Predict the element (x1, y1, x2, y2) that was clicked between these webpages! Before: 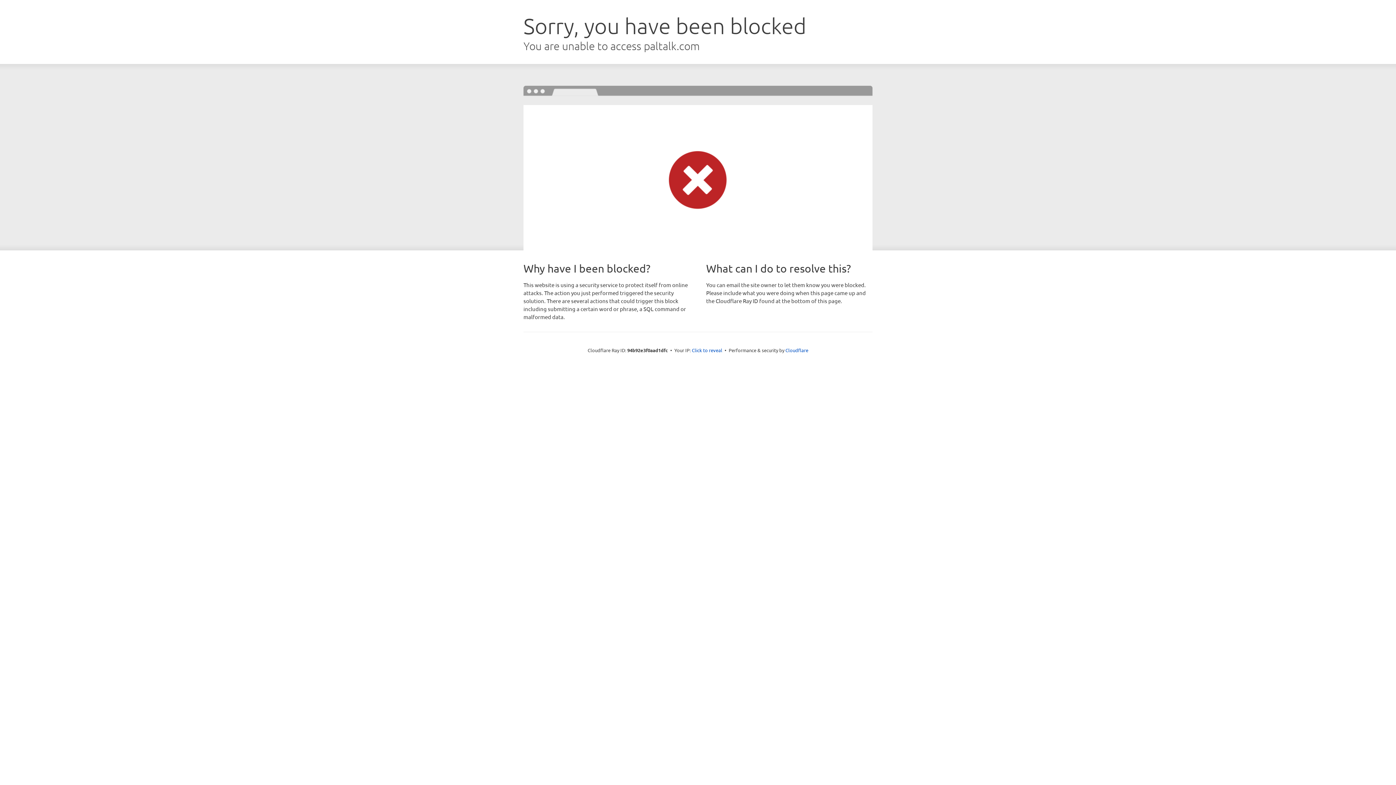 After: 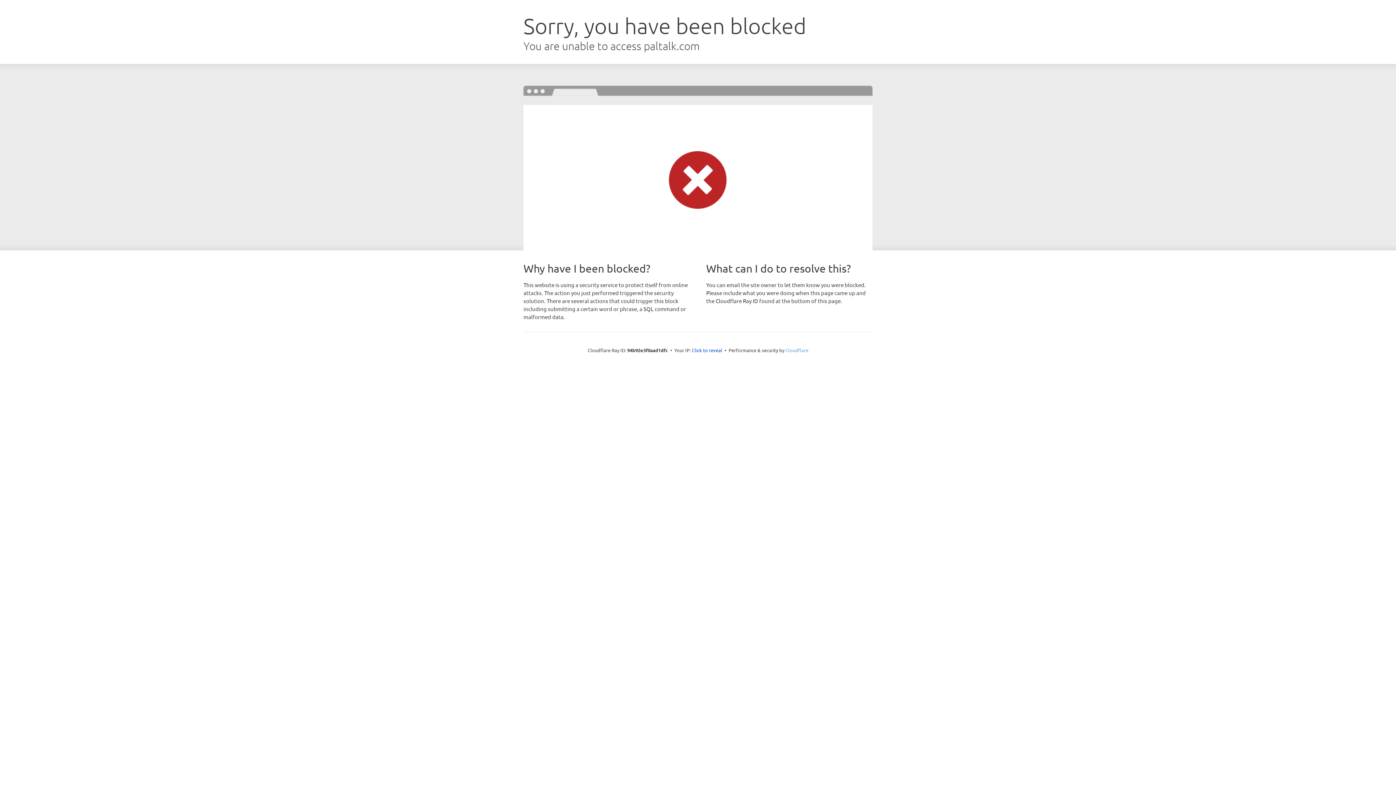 Action: bbox: (785, 347, 808, 353) label: Cloudflare